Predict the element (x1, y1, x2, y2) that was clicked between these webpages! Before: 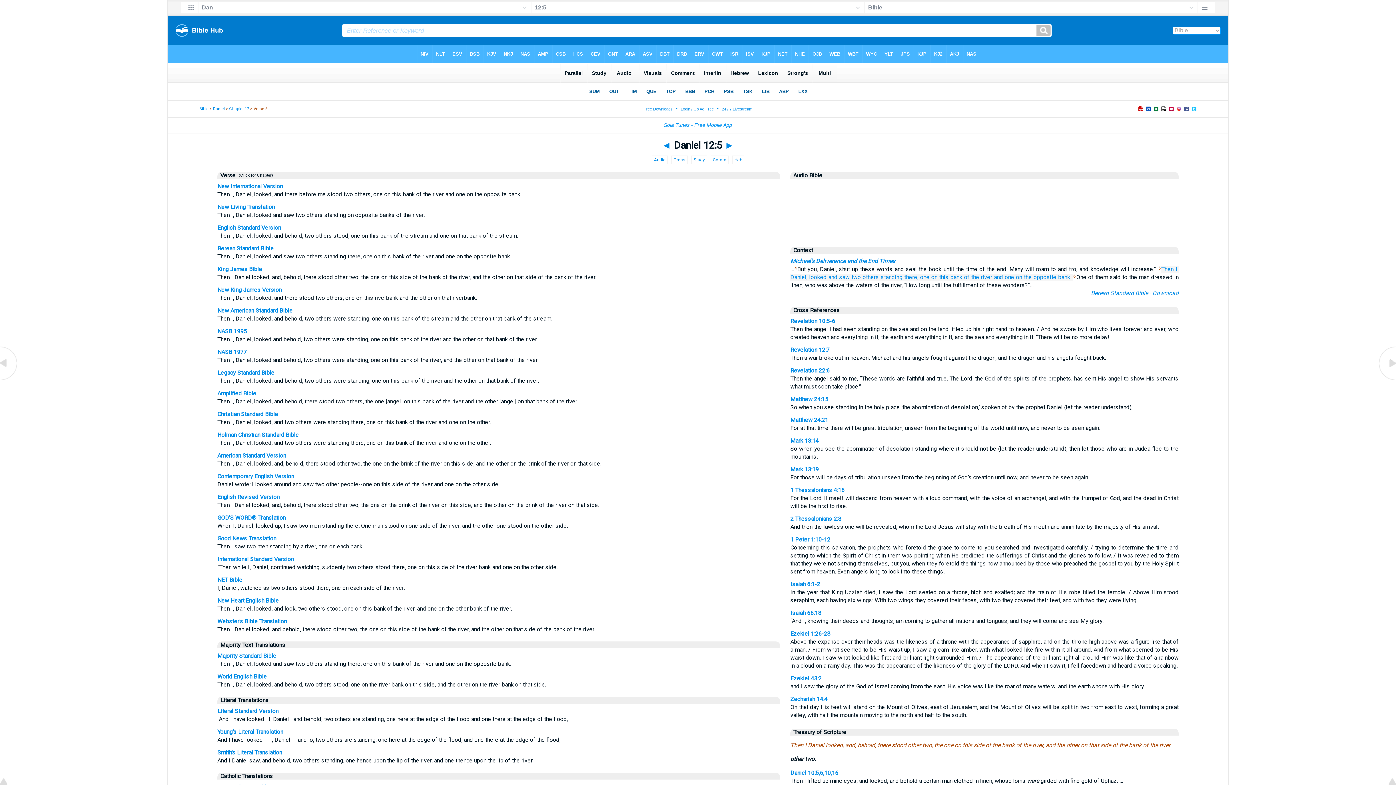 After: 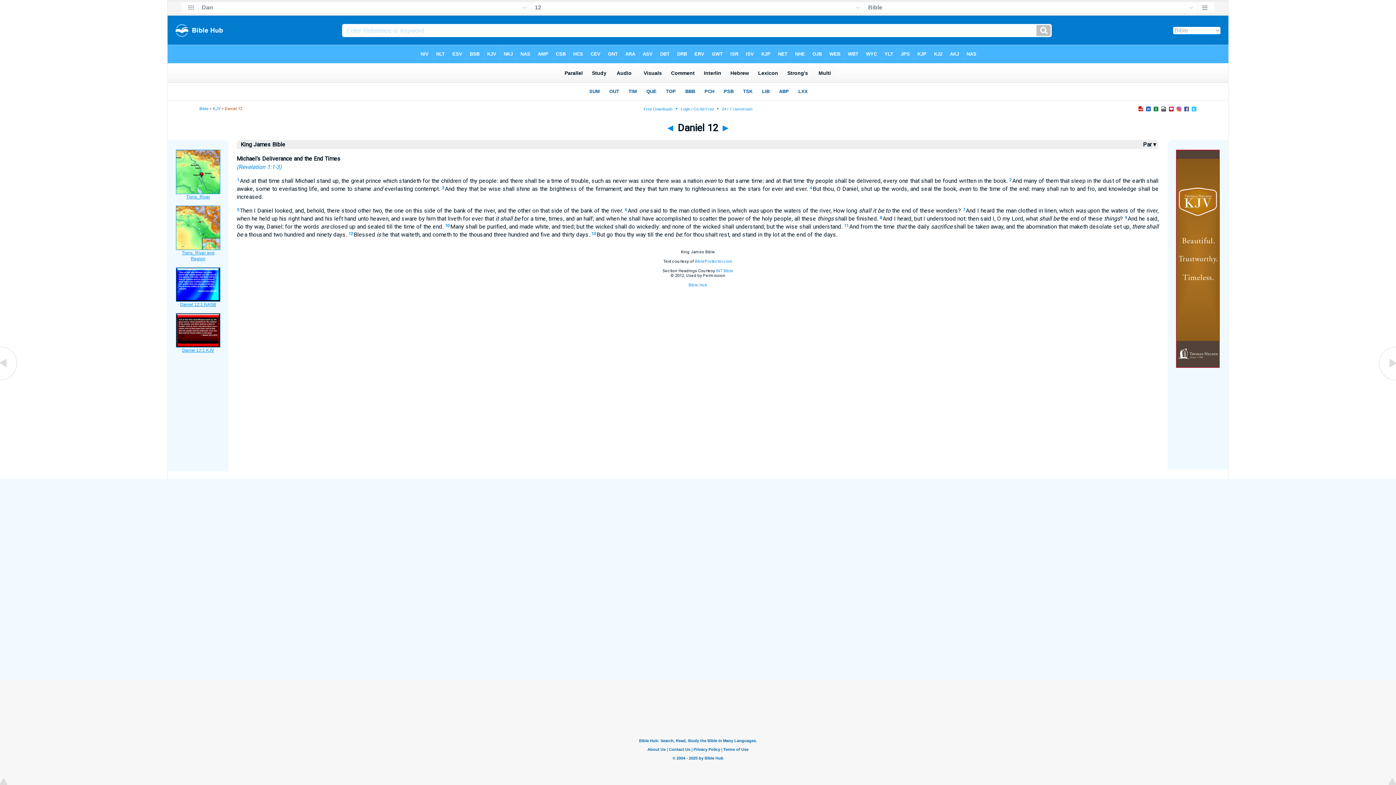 Action: bbox: (217, 265, 262, 272) label: King James Bible